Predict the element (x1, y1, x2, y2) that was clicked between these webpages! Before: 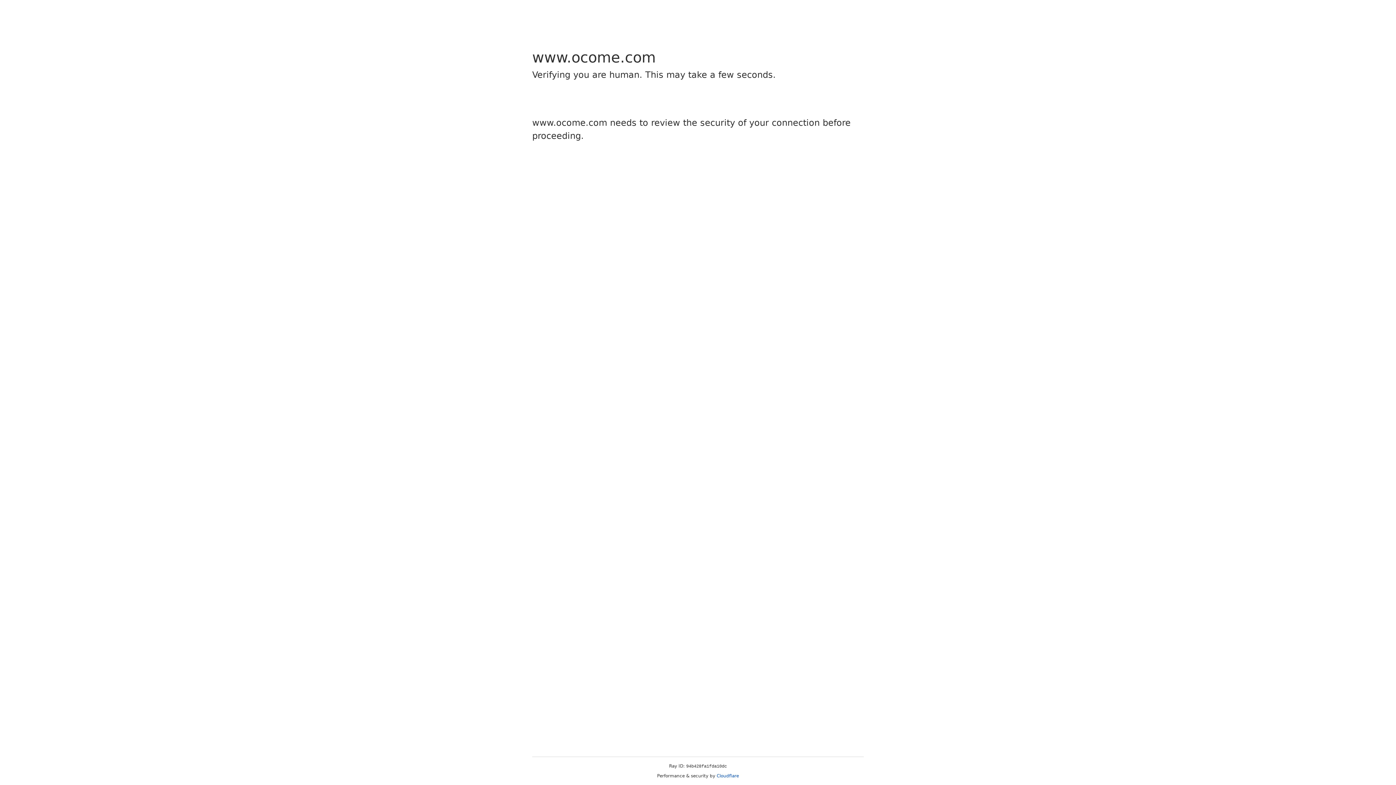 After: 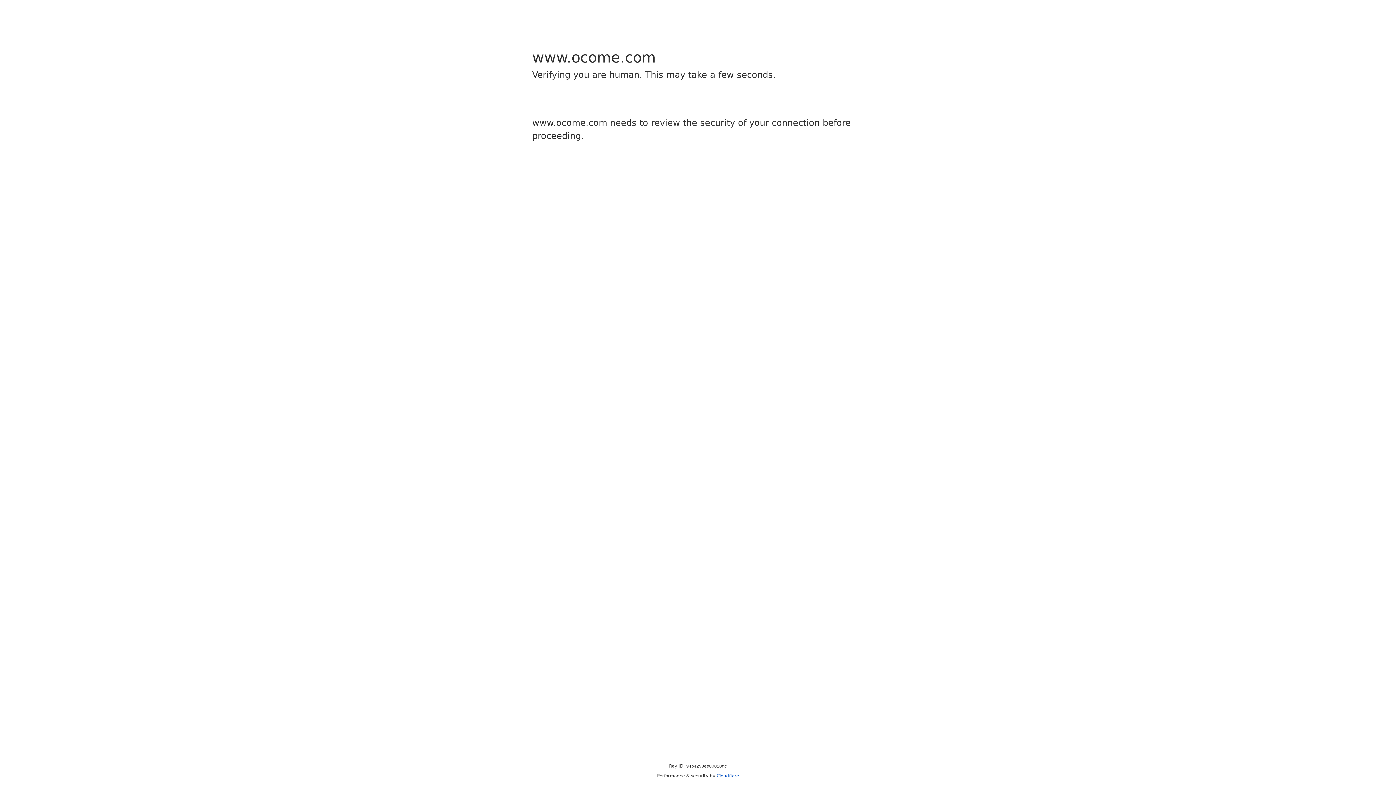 Action: label: Cloudflare bbox: (716, 773, 739, 778)